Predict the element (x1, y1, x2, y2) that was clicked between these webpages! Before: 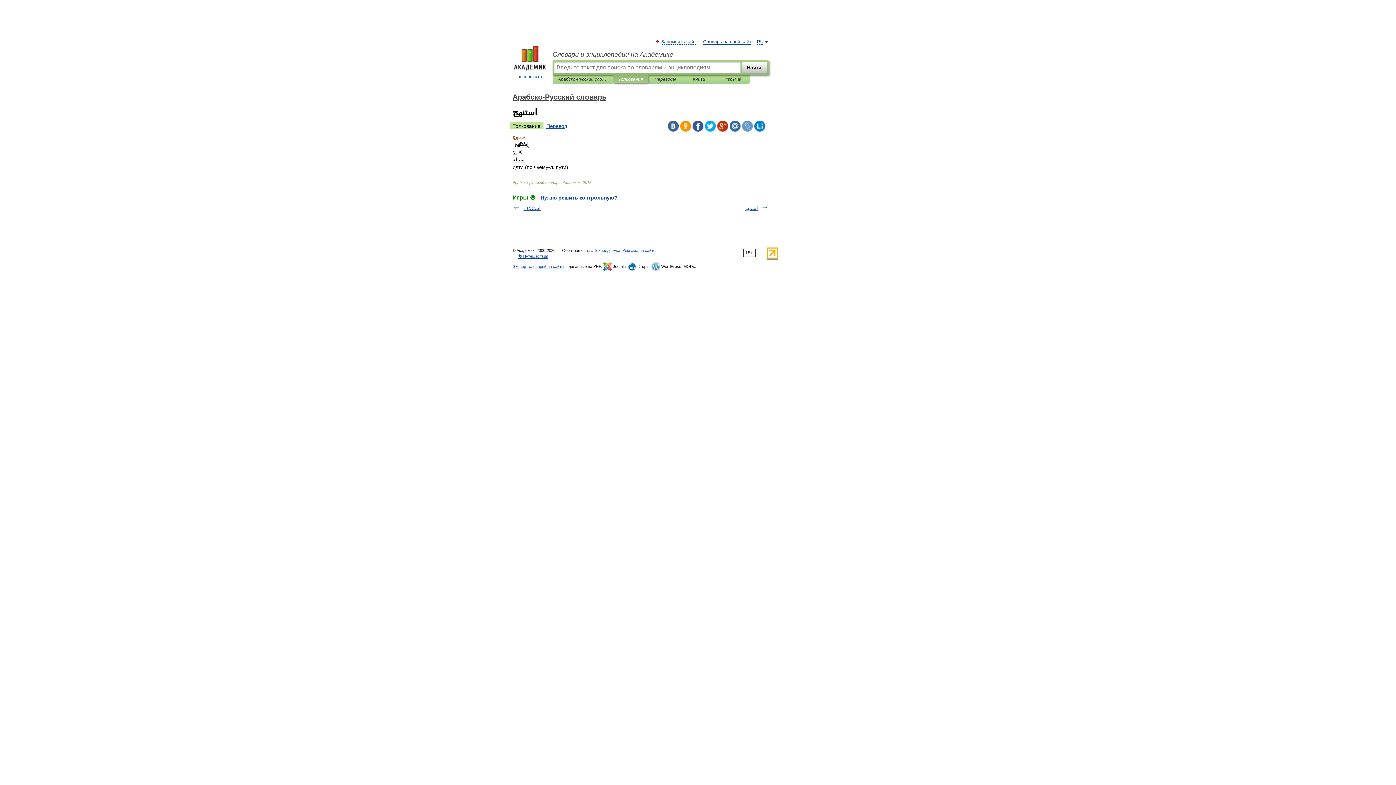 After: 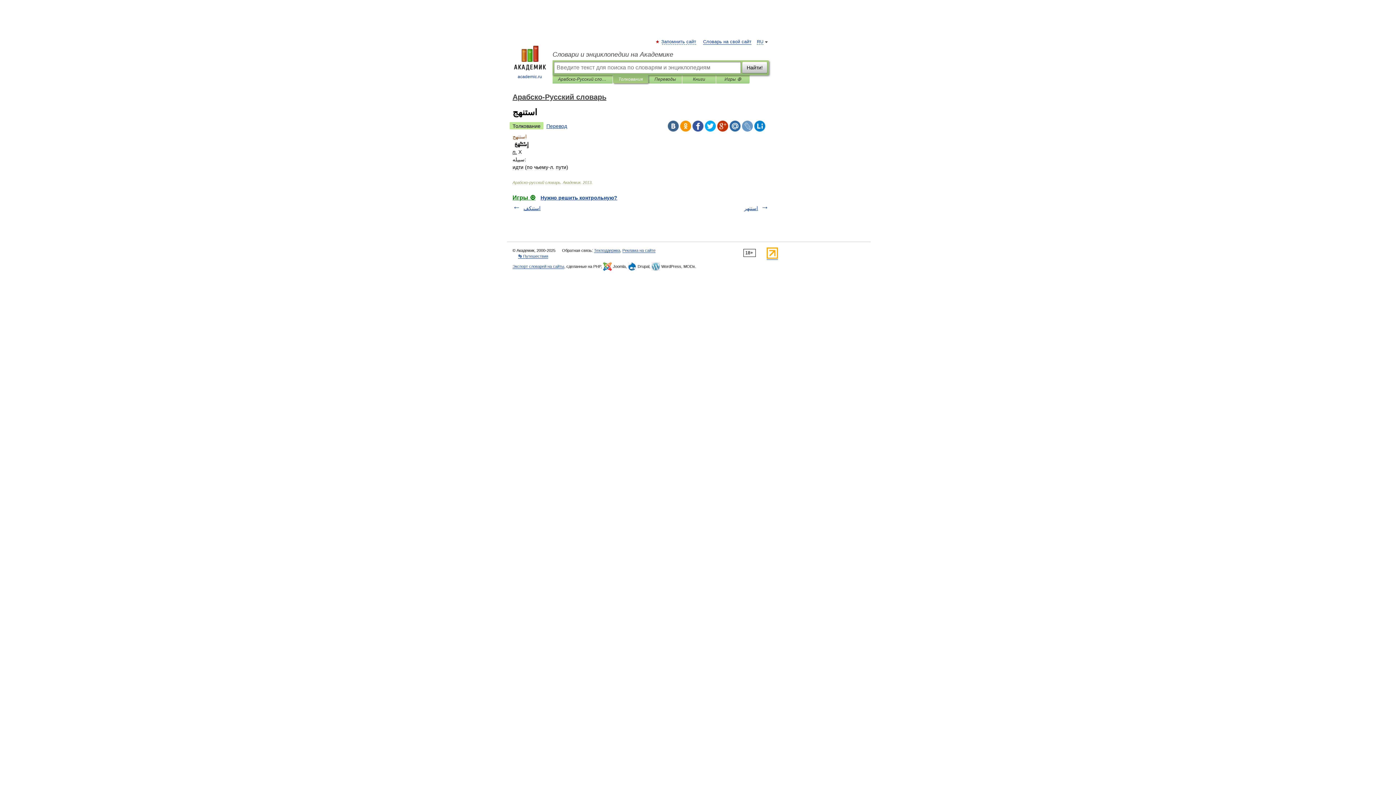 Action: bbox: (692, 120, 703, 131)